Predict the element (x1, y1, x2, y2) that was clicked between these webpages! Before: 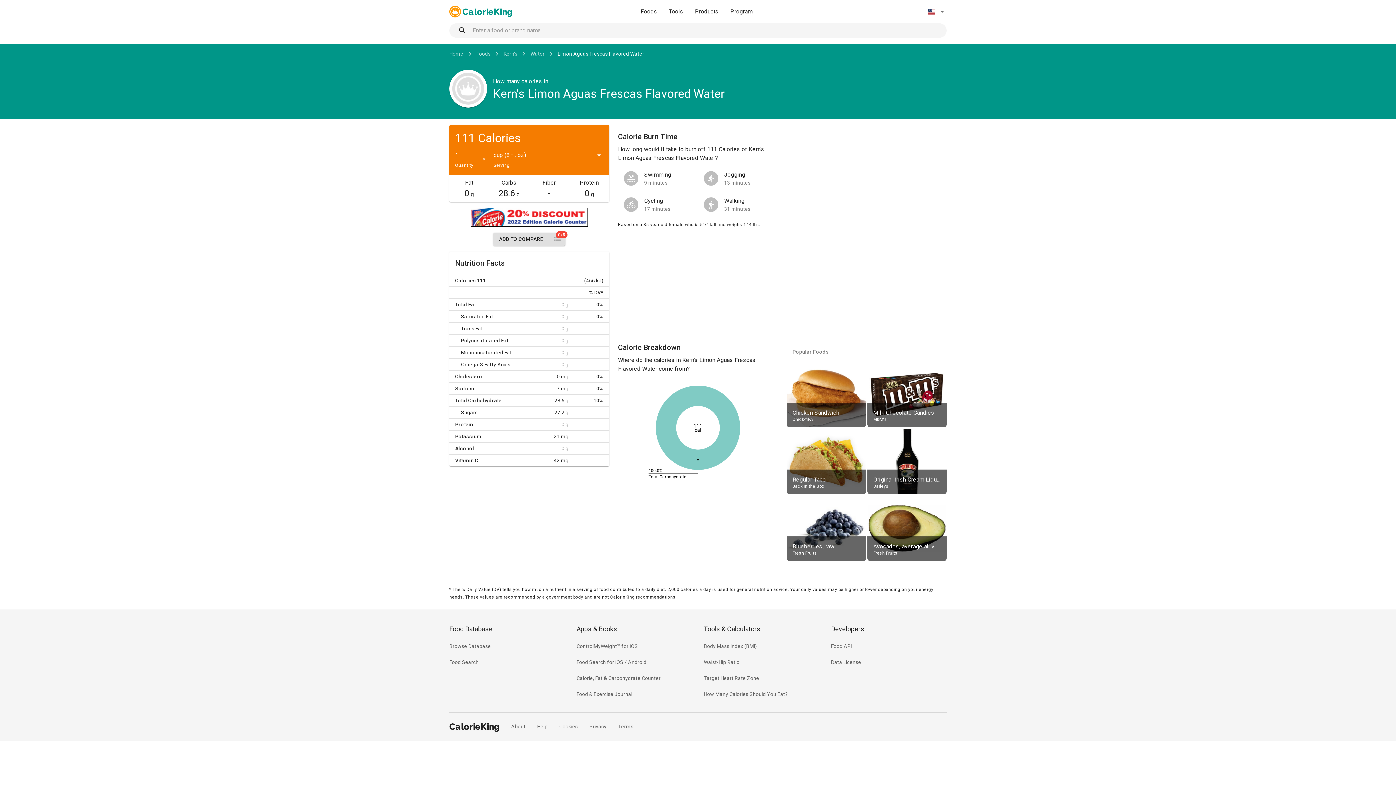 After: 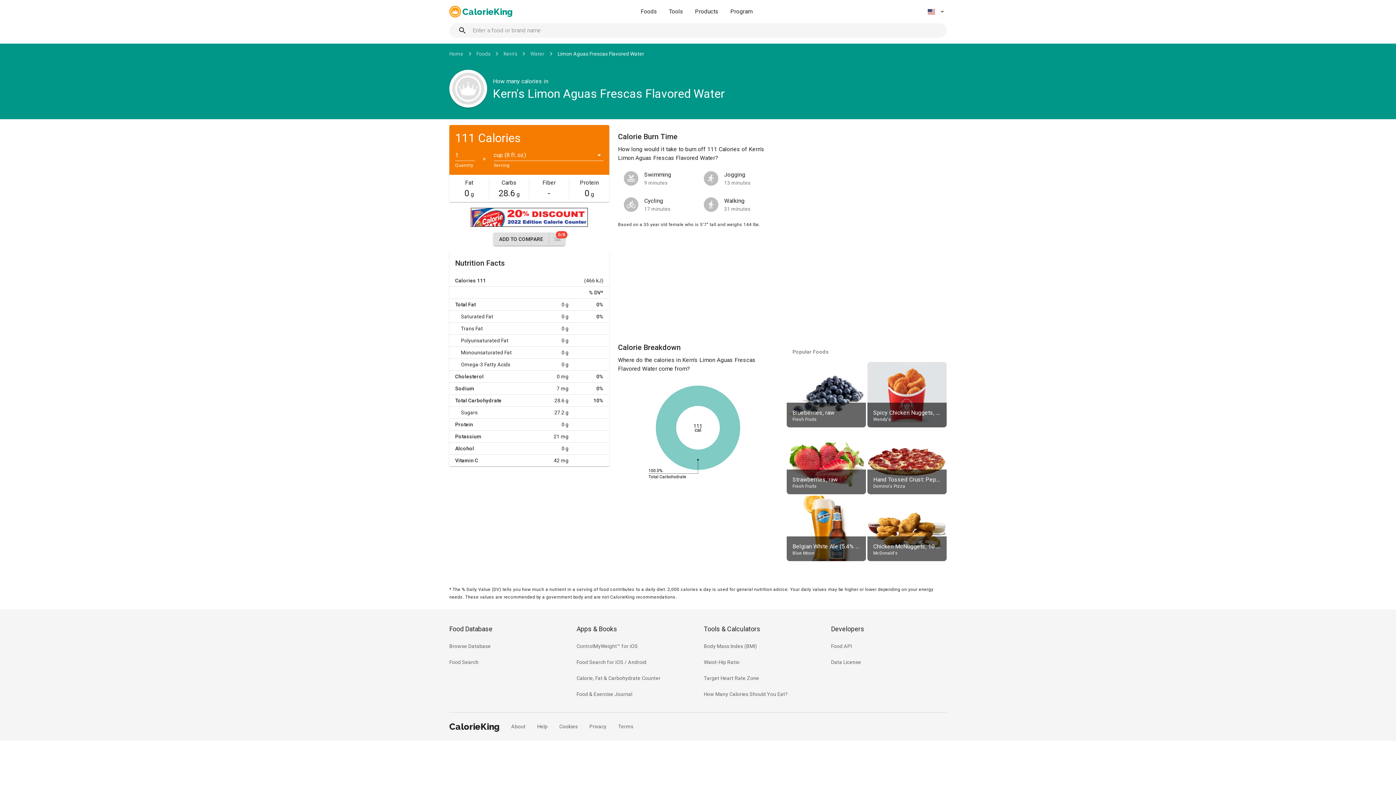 Action: bbox: (557, 50, 644, 56) label: Limon Aguas Frescas Flavored Water